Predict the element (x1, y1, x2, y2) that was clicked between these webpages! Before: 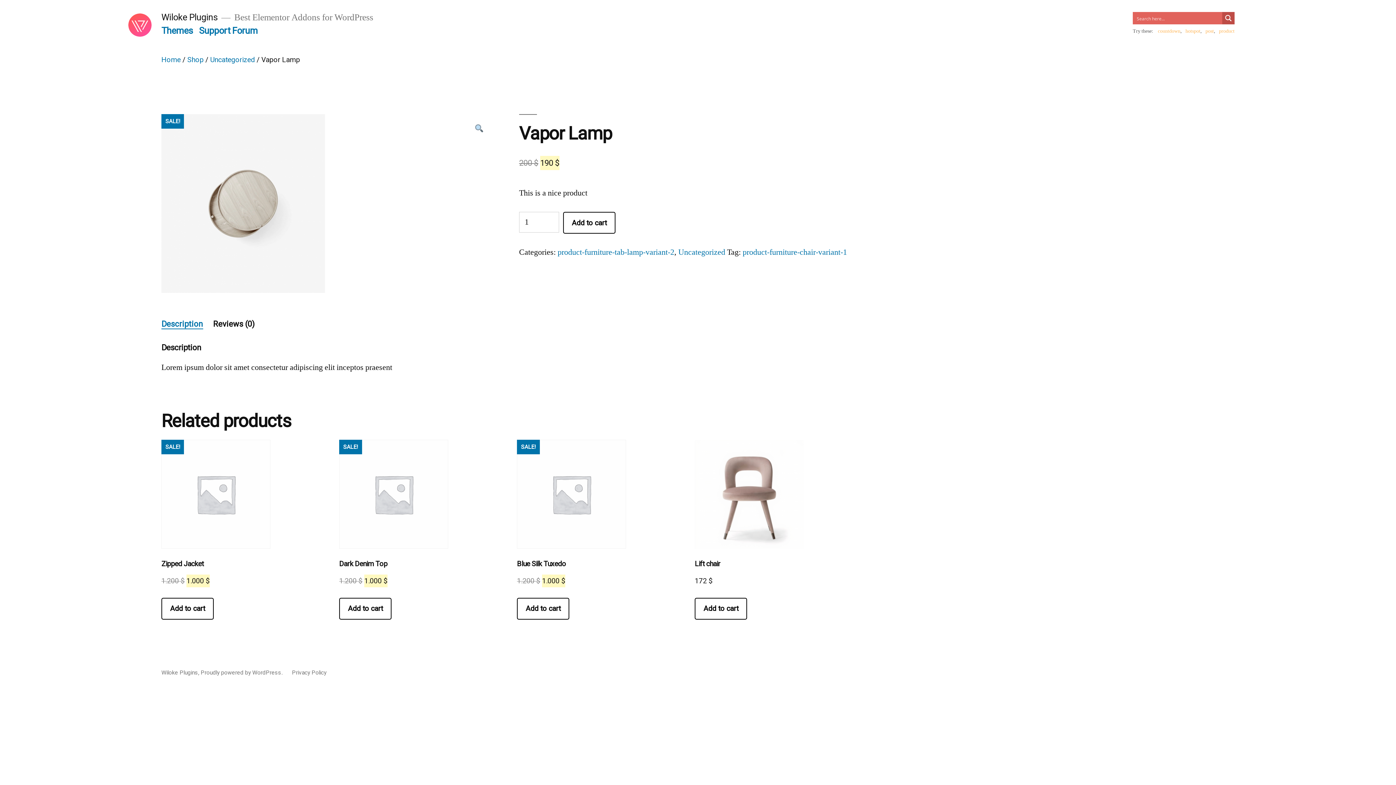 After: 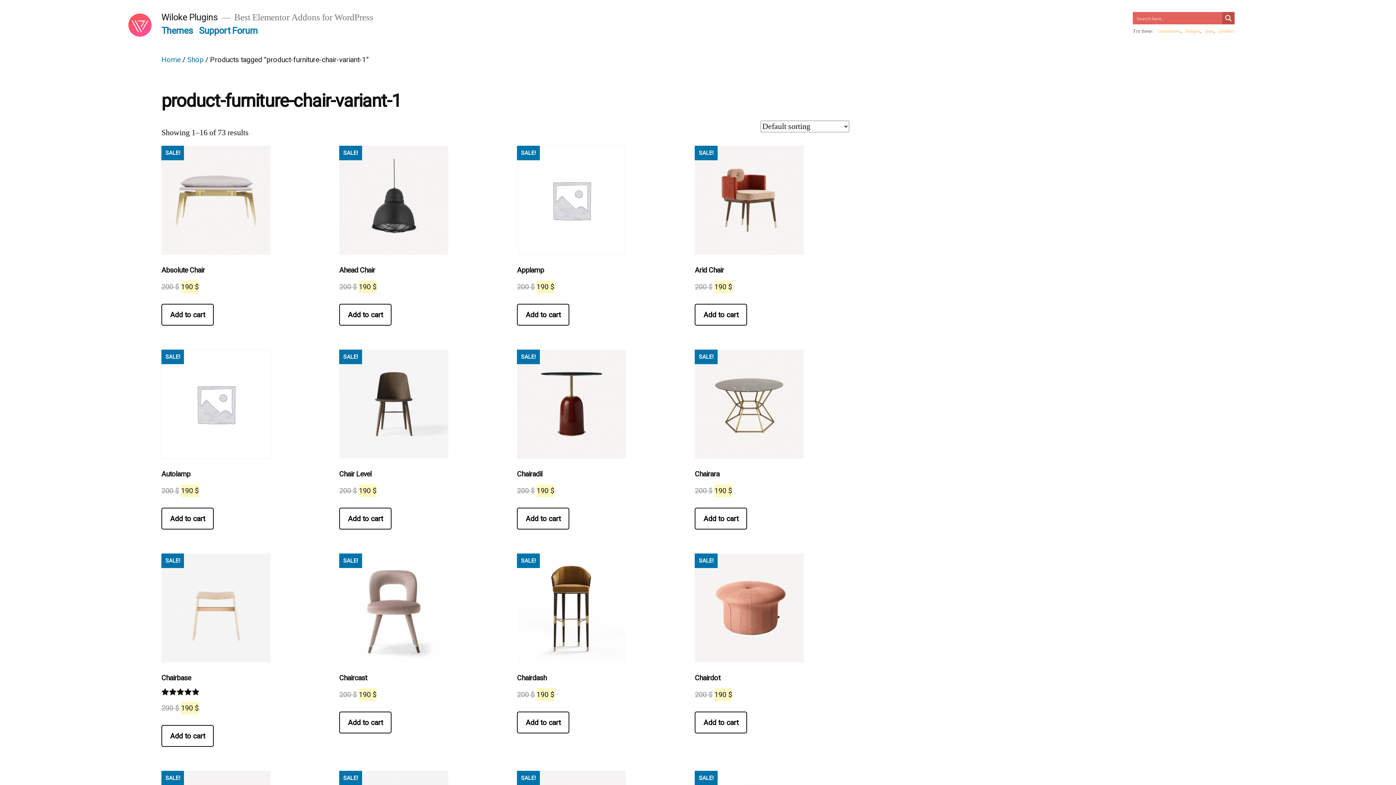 Action: bbox: (742, 247, 847, 257) label: product-furniture-chair-variant-1